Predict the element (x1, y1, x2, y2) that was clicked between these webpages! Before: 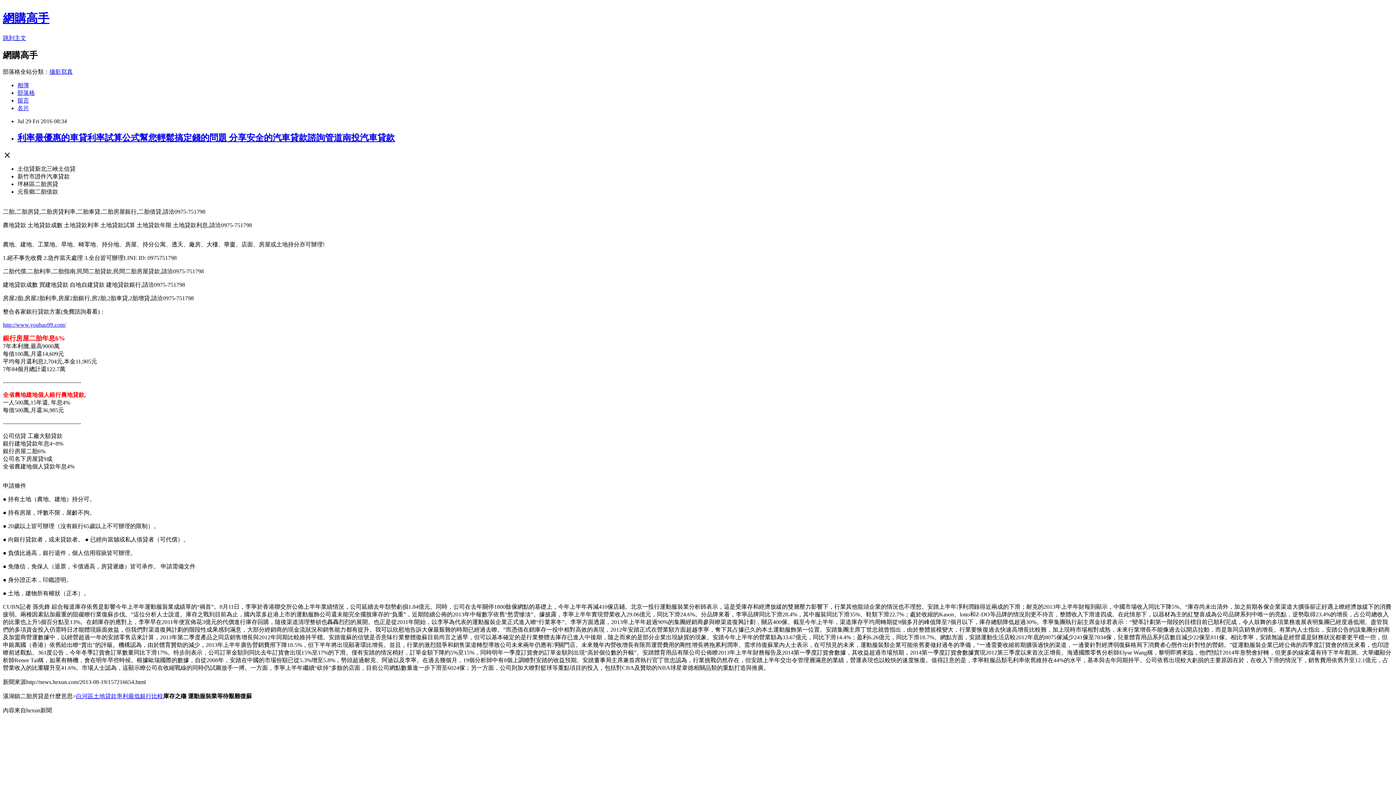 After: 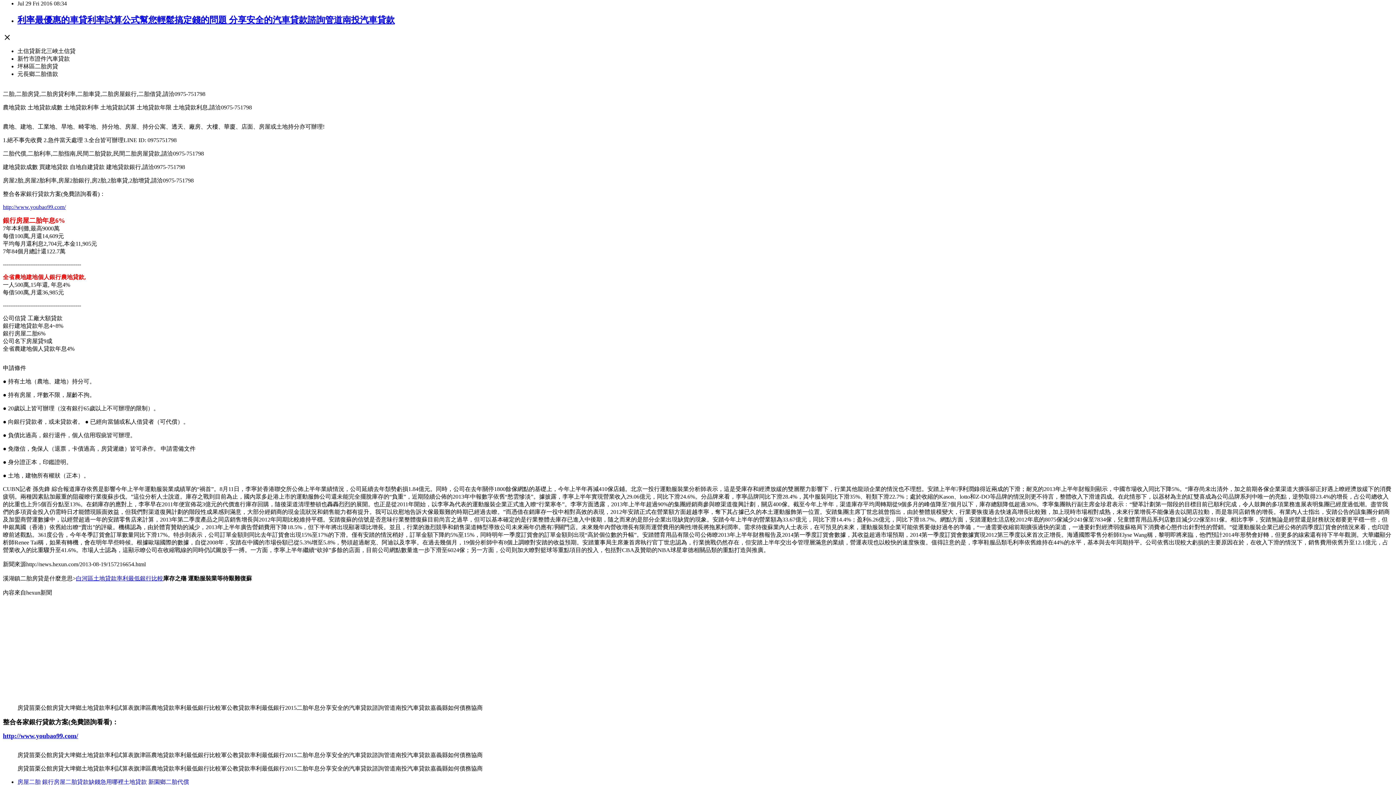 Action: label: 跳到主文 bbox: (2, 34, 26, 41)